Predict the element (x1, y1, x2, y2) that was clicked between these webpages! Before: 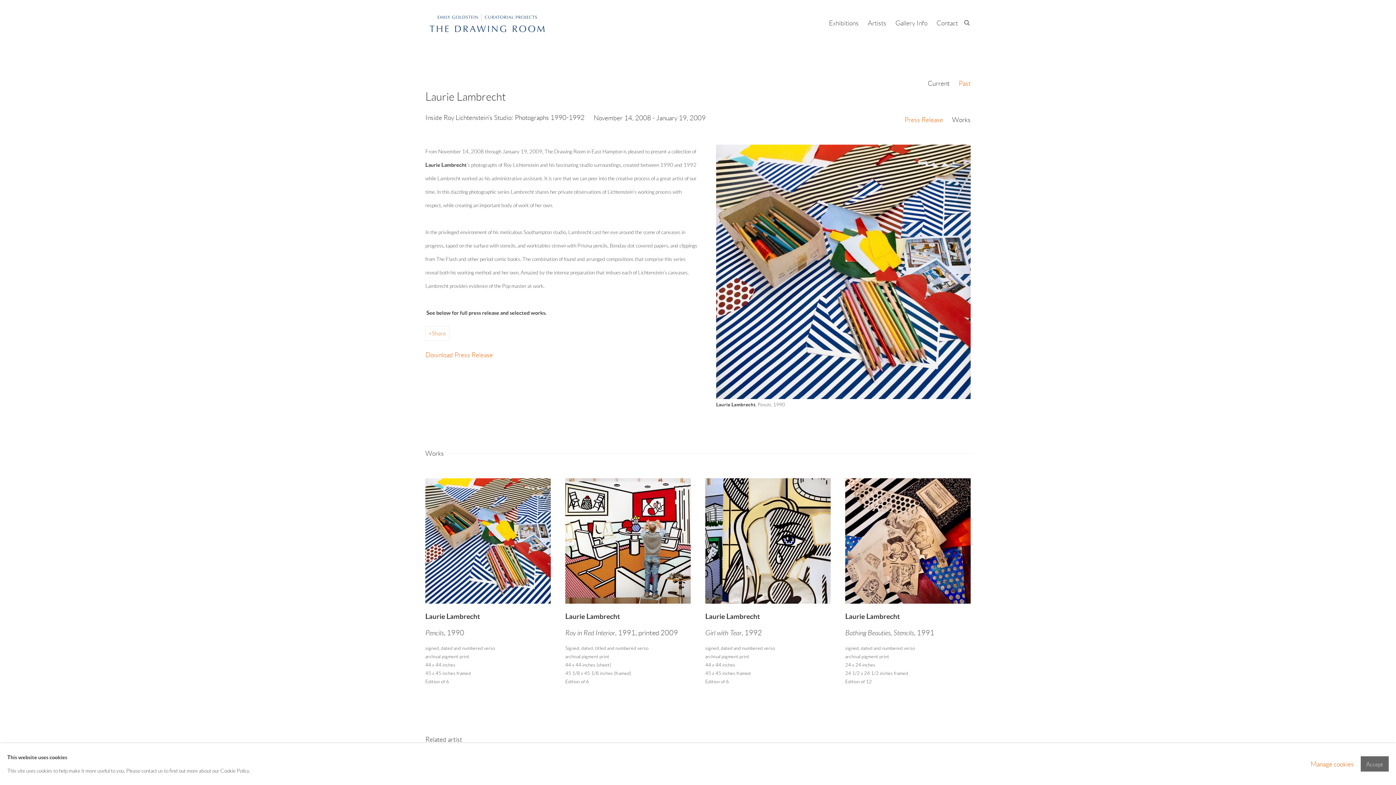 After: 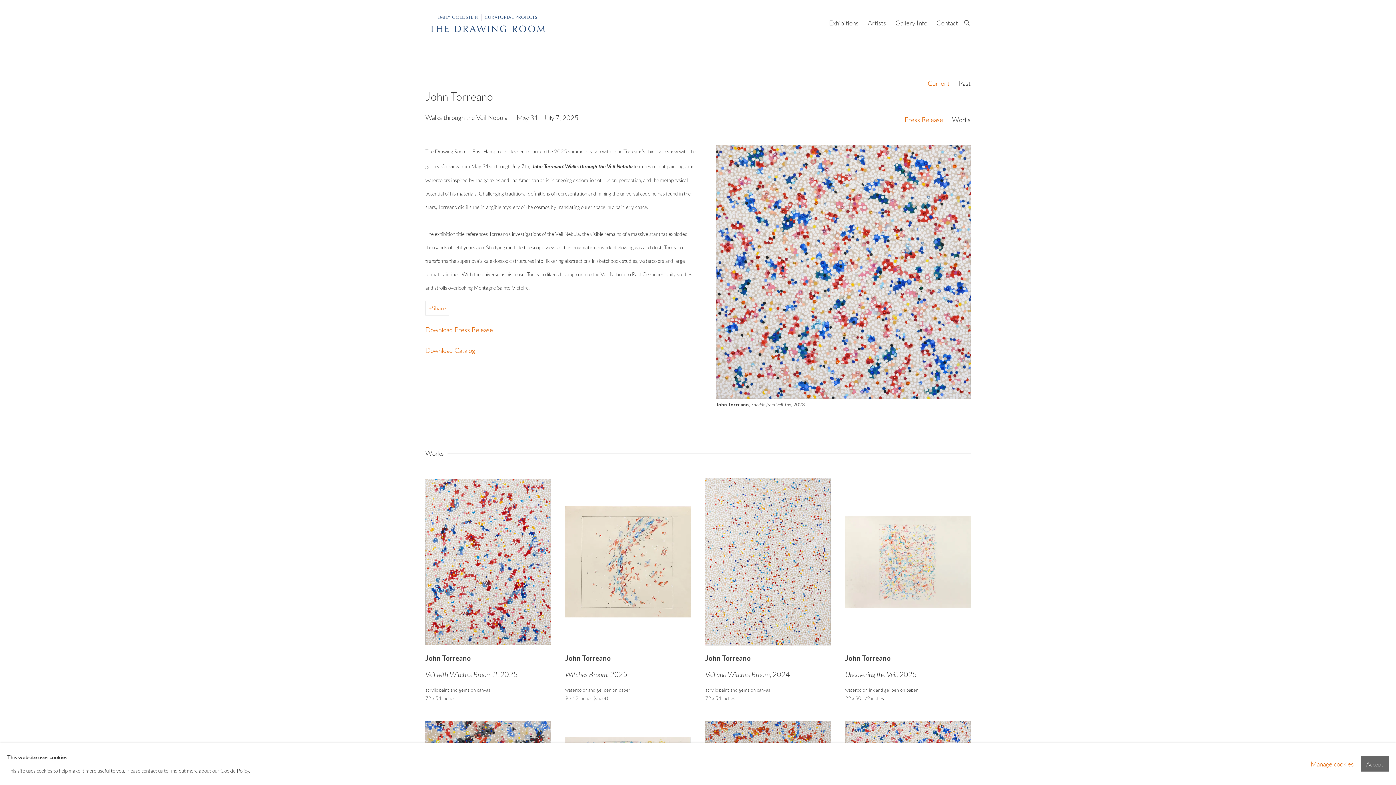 Action: label: Current bbox: (928, 78, 949, 90)